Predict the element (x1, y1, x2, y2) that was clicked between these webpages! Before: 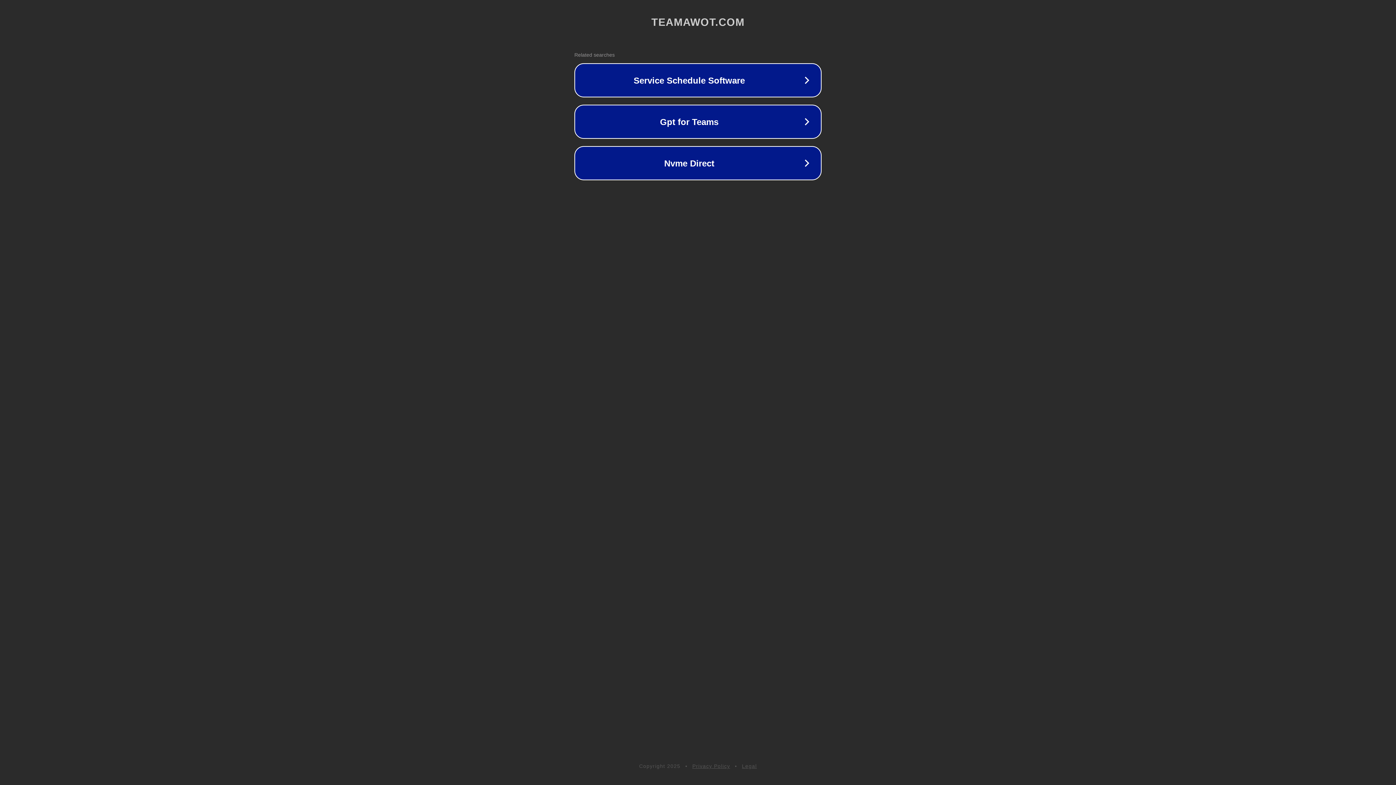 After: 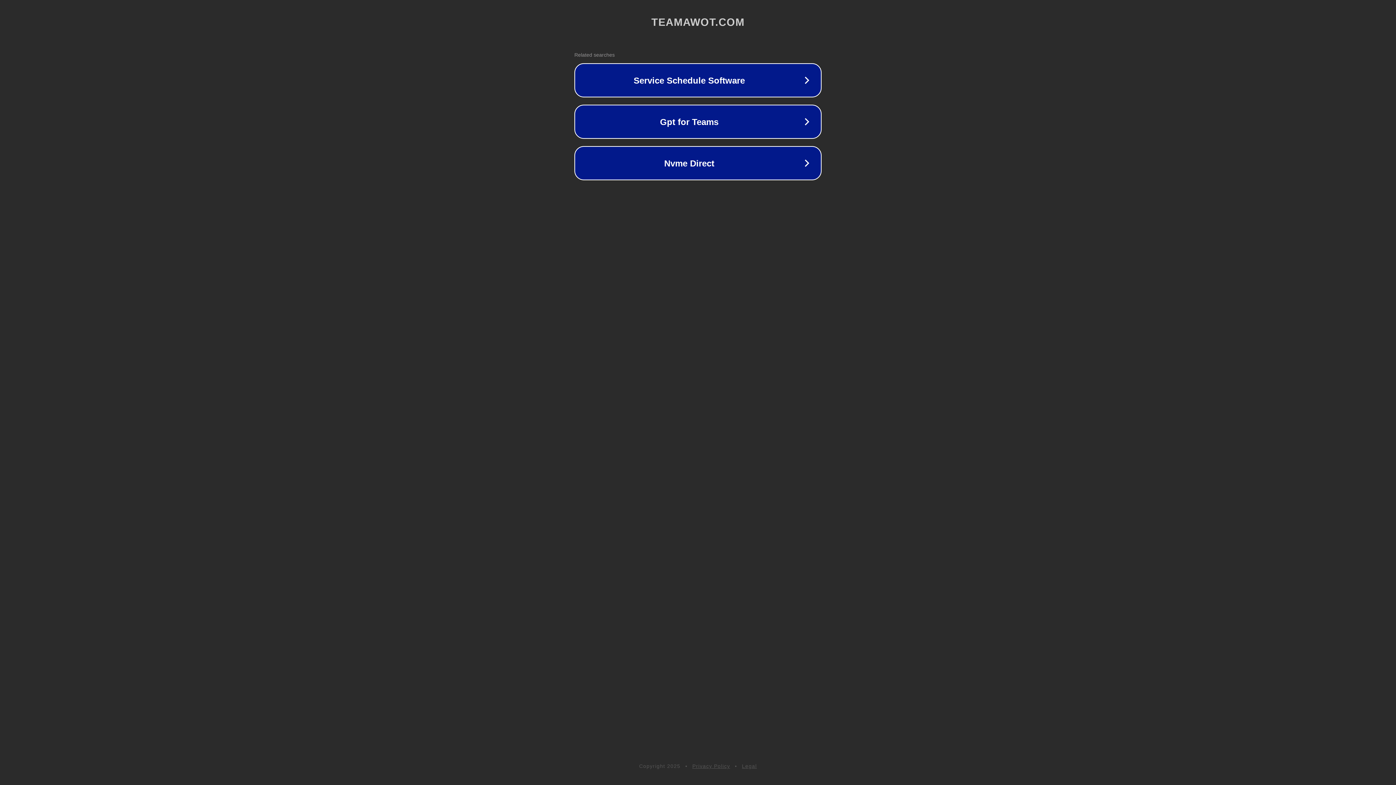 Action: label: Legal bbox: (742, 763, 757, 769)